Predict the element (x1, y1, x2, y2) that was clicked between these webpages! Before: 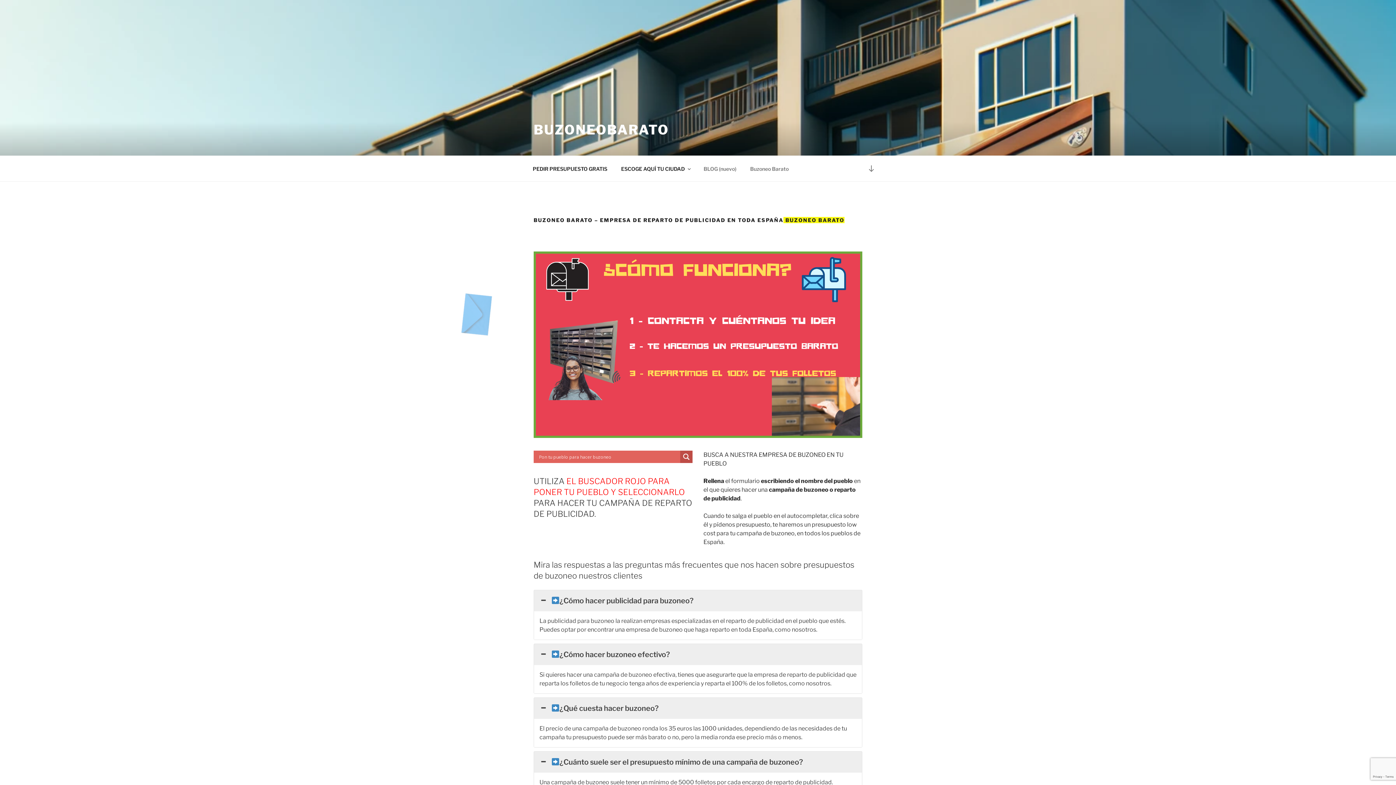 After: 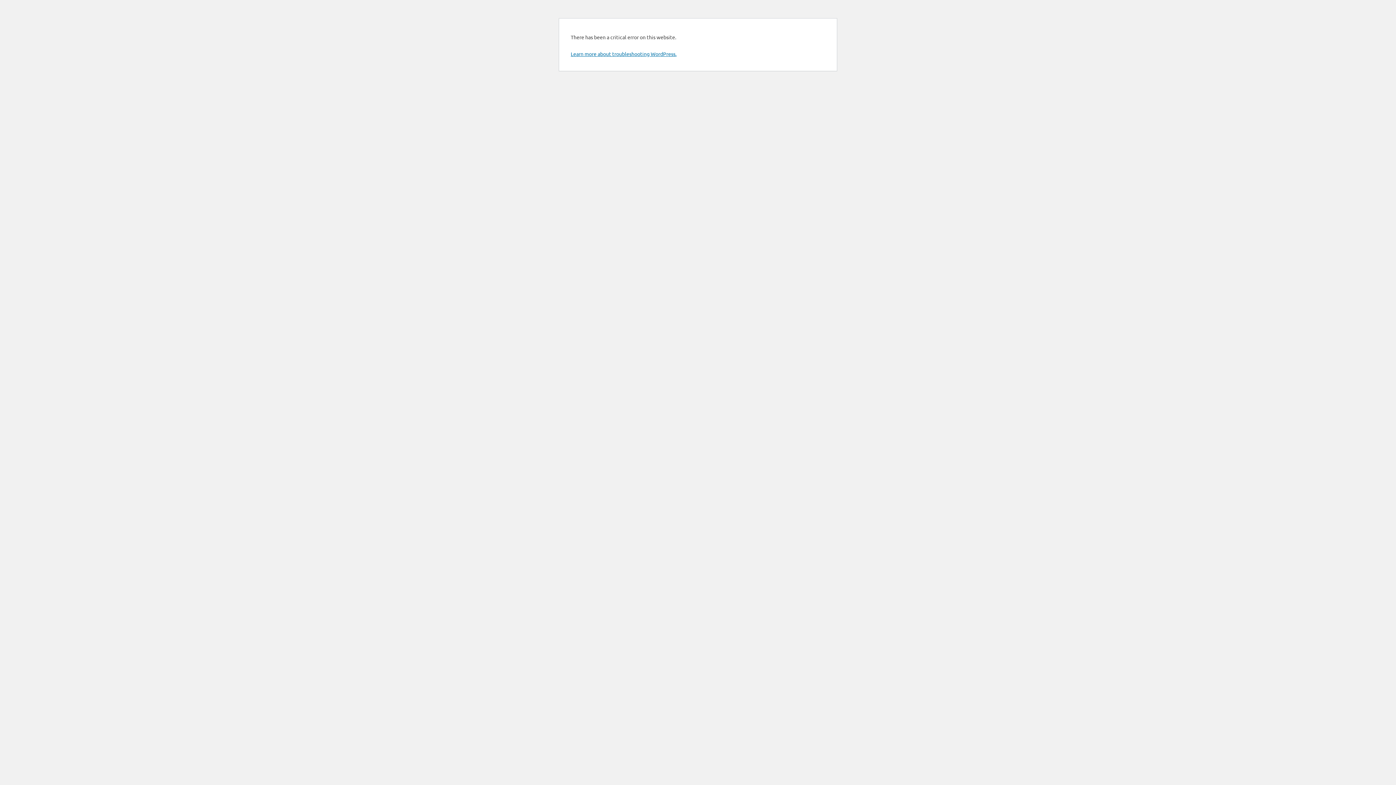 Action: bbox: (680, 451, 692, 463) label: Search magnifier